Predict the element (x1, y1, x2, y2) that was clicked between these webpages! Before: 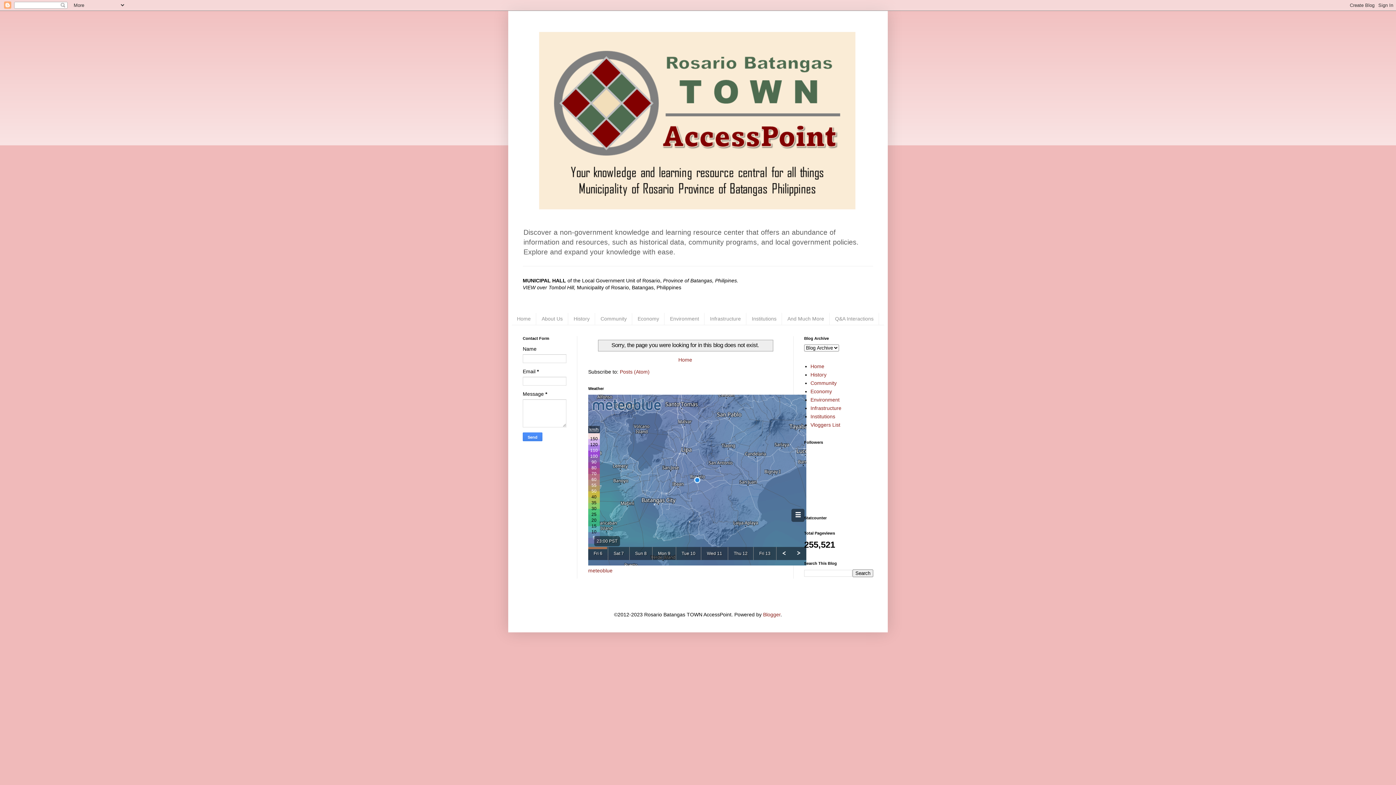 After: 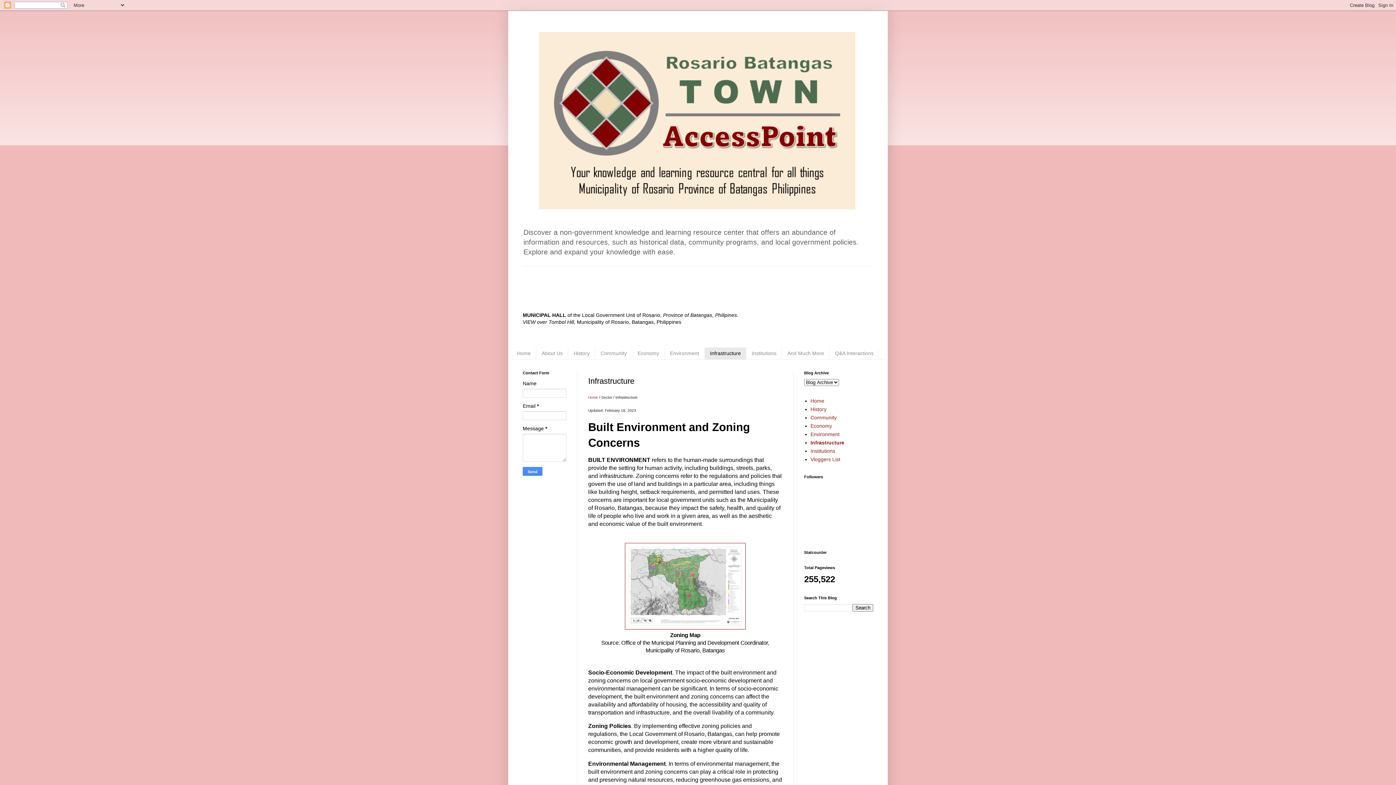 Action: label: Infrastructure bbox: (704, 313, 746, 324)